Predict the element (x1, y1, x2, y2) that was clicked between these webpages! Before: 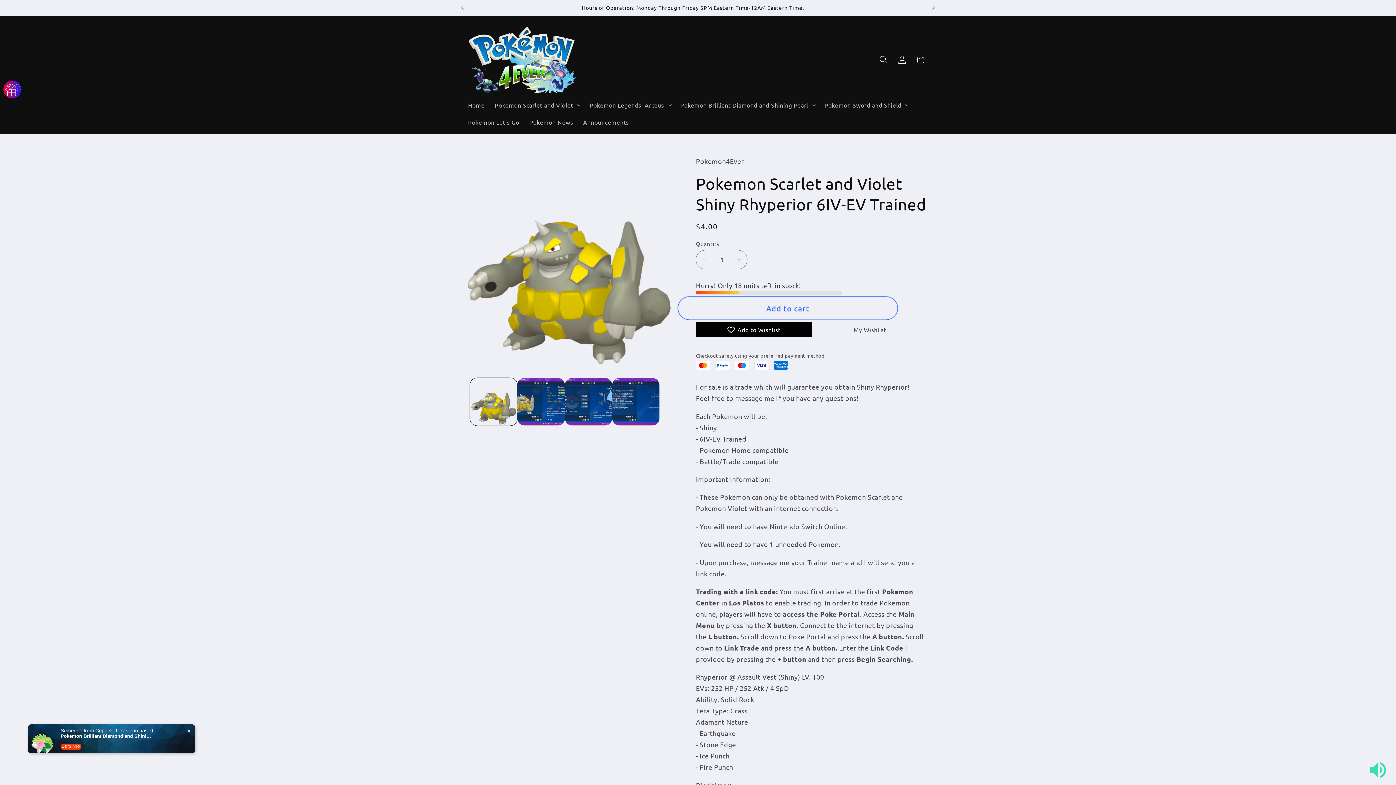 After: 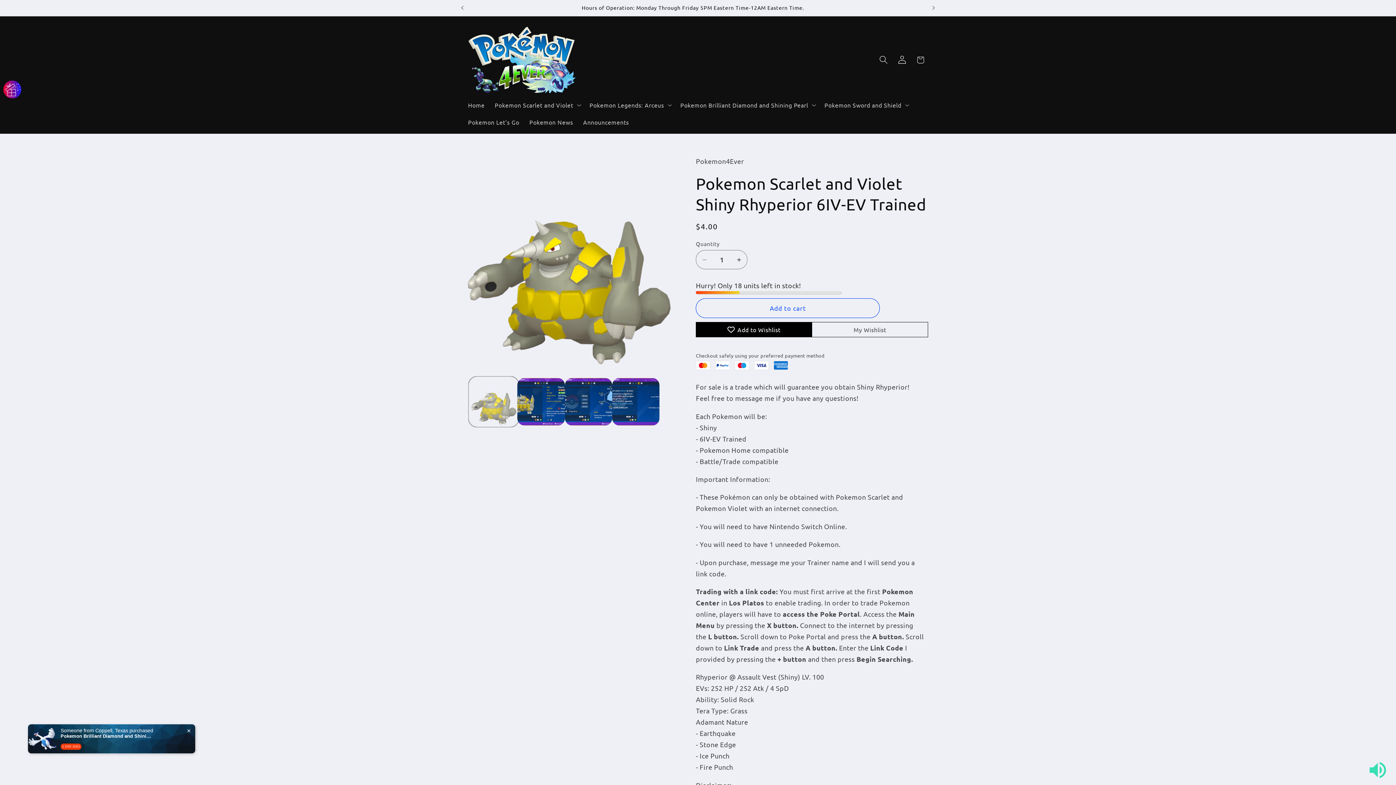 Action: bbox: (470, 378, 517, 425) label: Load image 1 in gallery view